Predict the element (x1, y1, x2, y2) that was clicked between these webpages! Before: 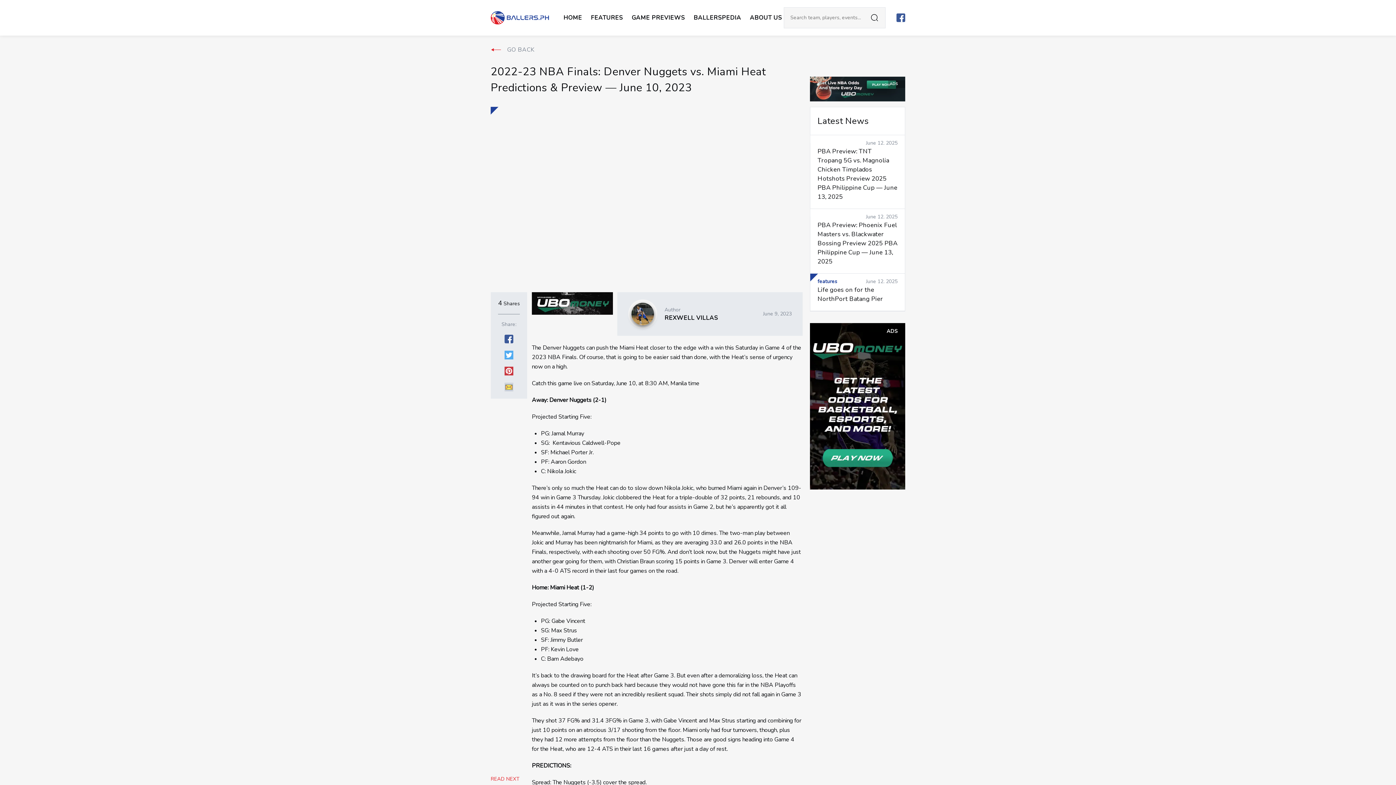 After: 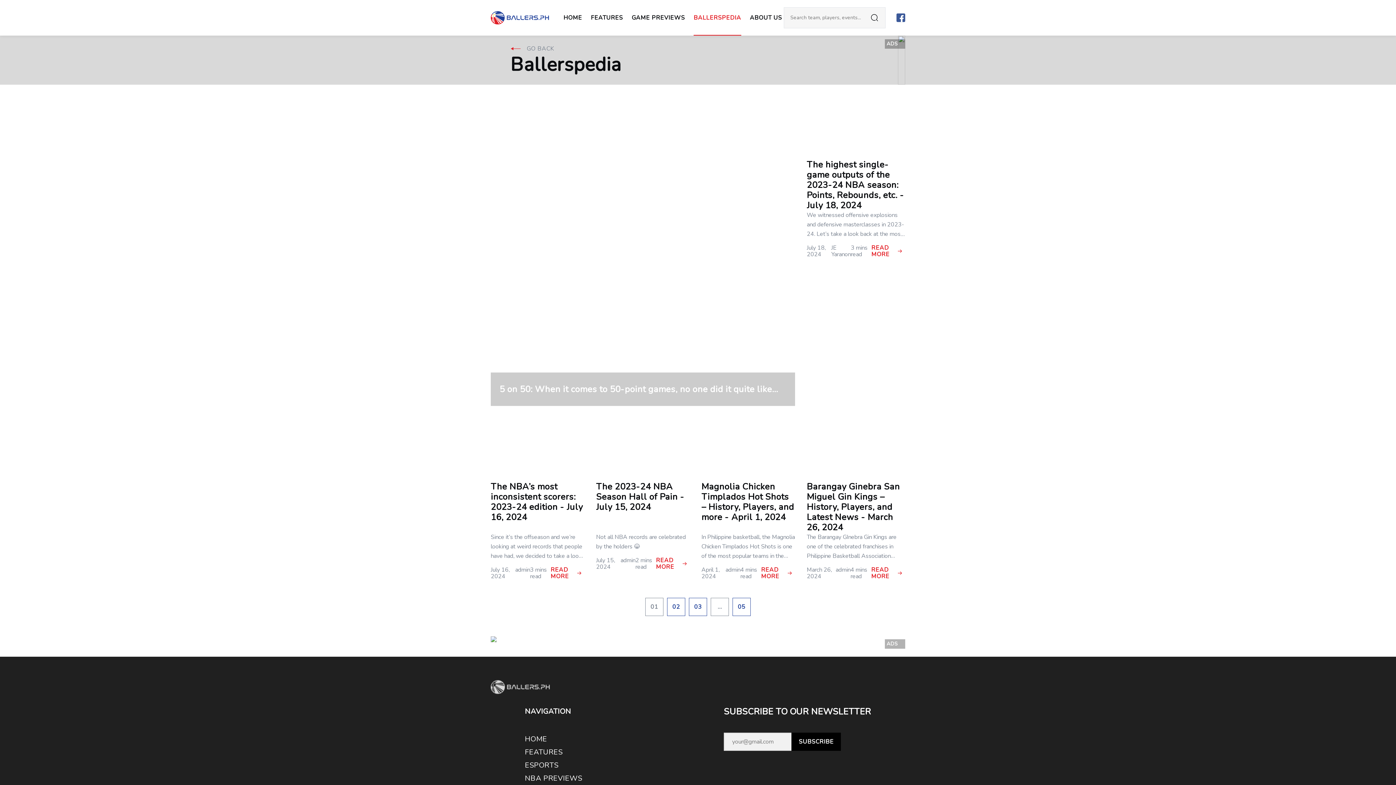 Action: label: BALLERSPEDIA bbox: (693, 13, 741, 21)